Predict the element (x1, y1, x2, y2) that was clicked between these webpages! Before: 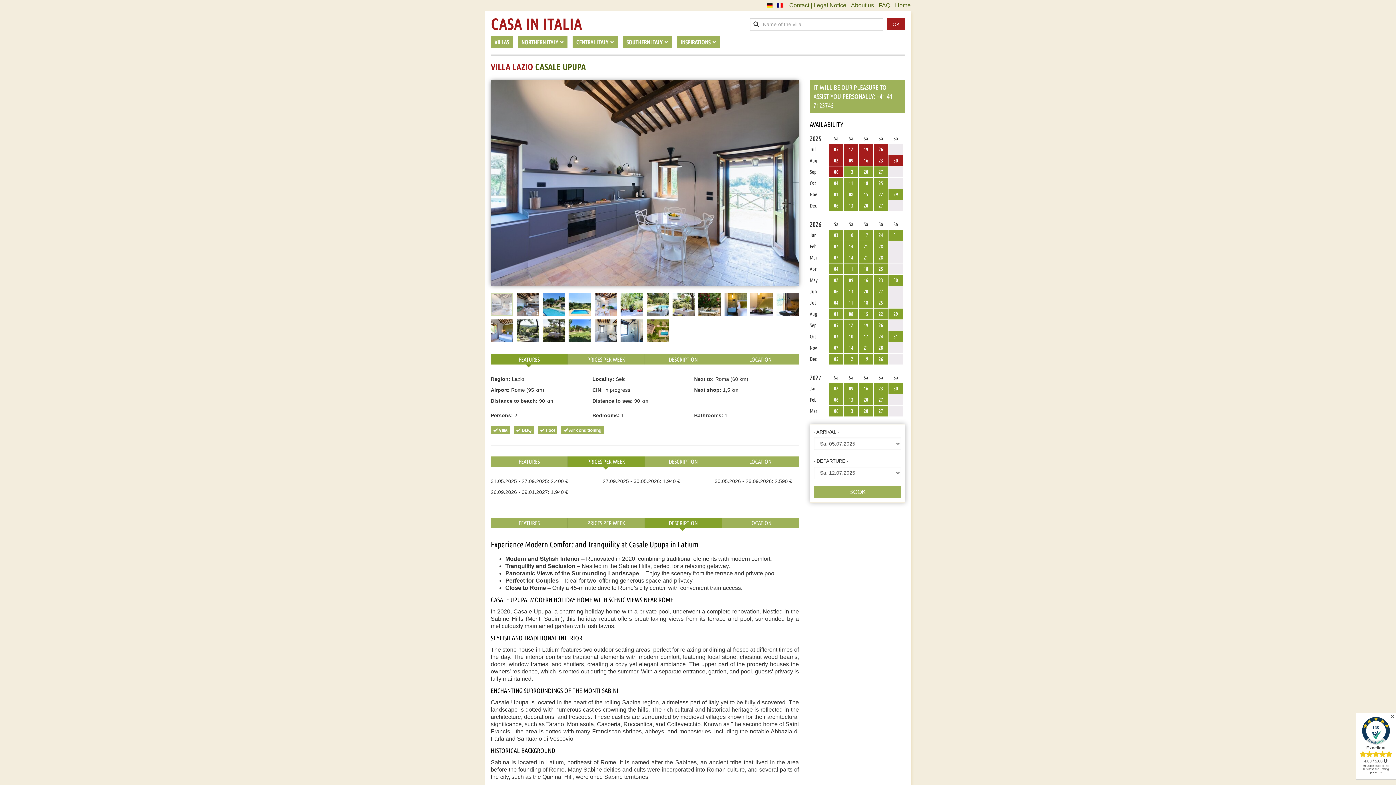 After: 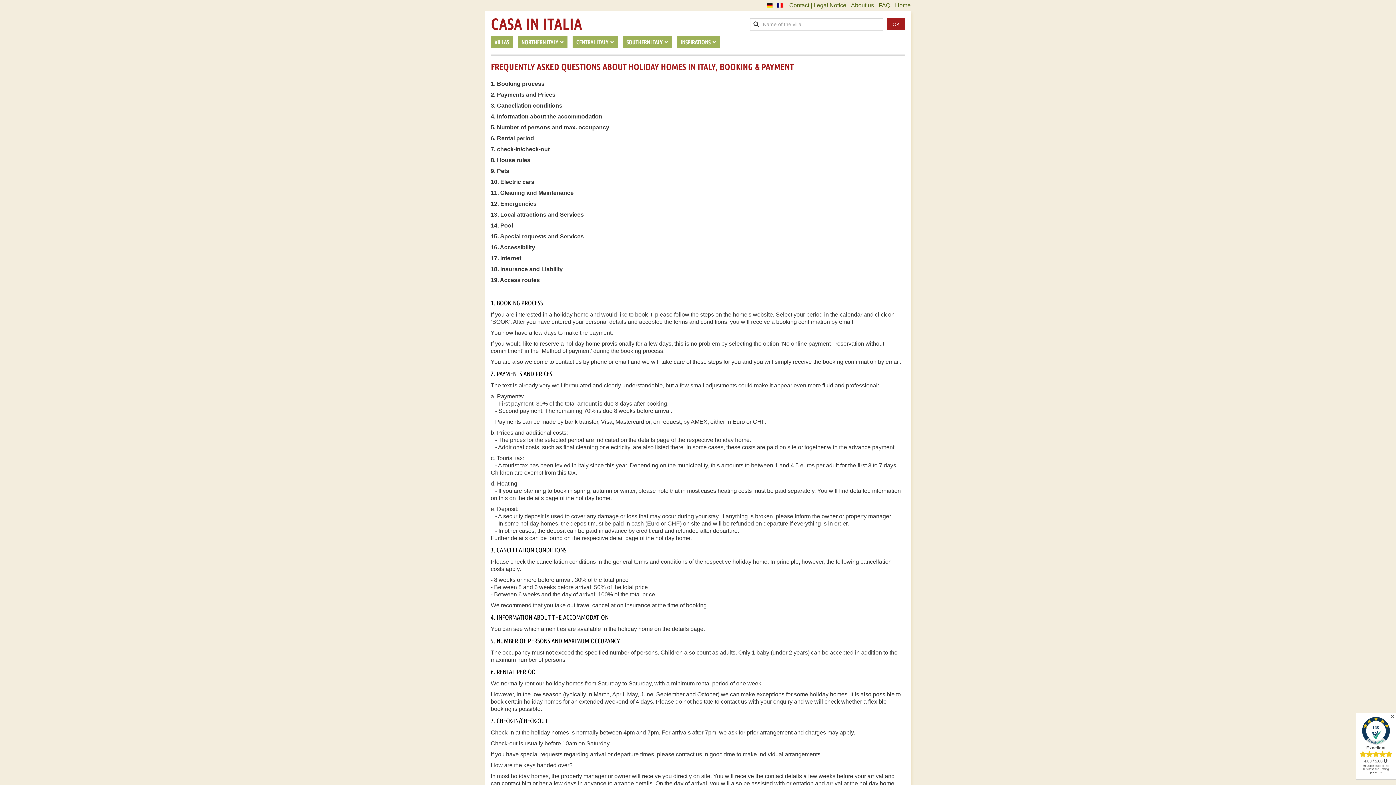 Action: label: FAQ bbox: (878, 1, 890, 9)